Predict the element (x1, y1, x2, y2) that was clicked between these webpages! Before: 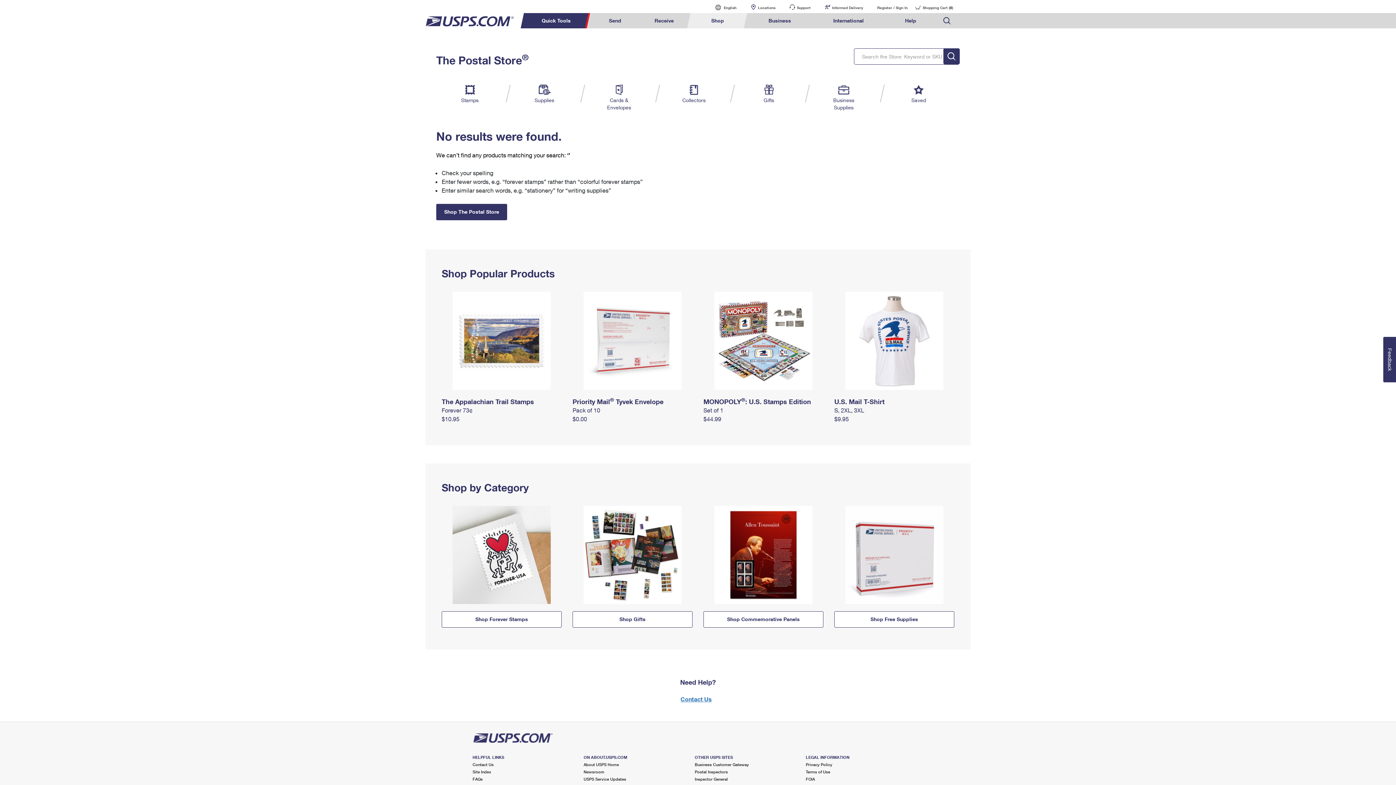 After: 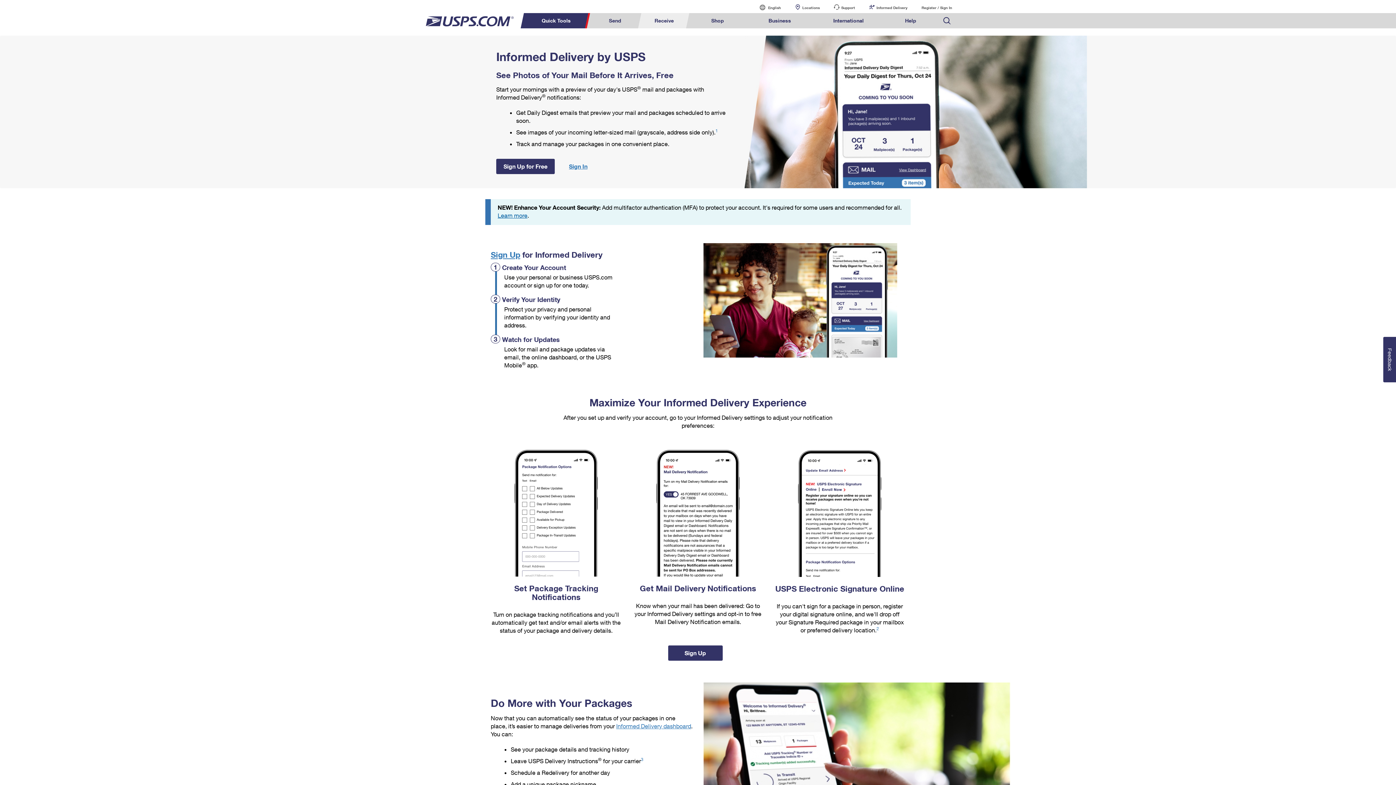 Action: bbox: (818, 0, 869, 13) label: Informed Delivery